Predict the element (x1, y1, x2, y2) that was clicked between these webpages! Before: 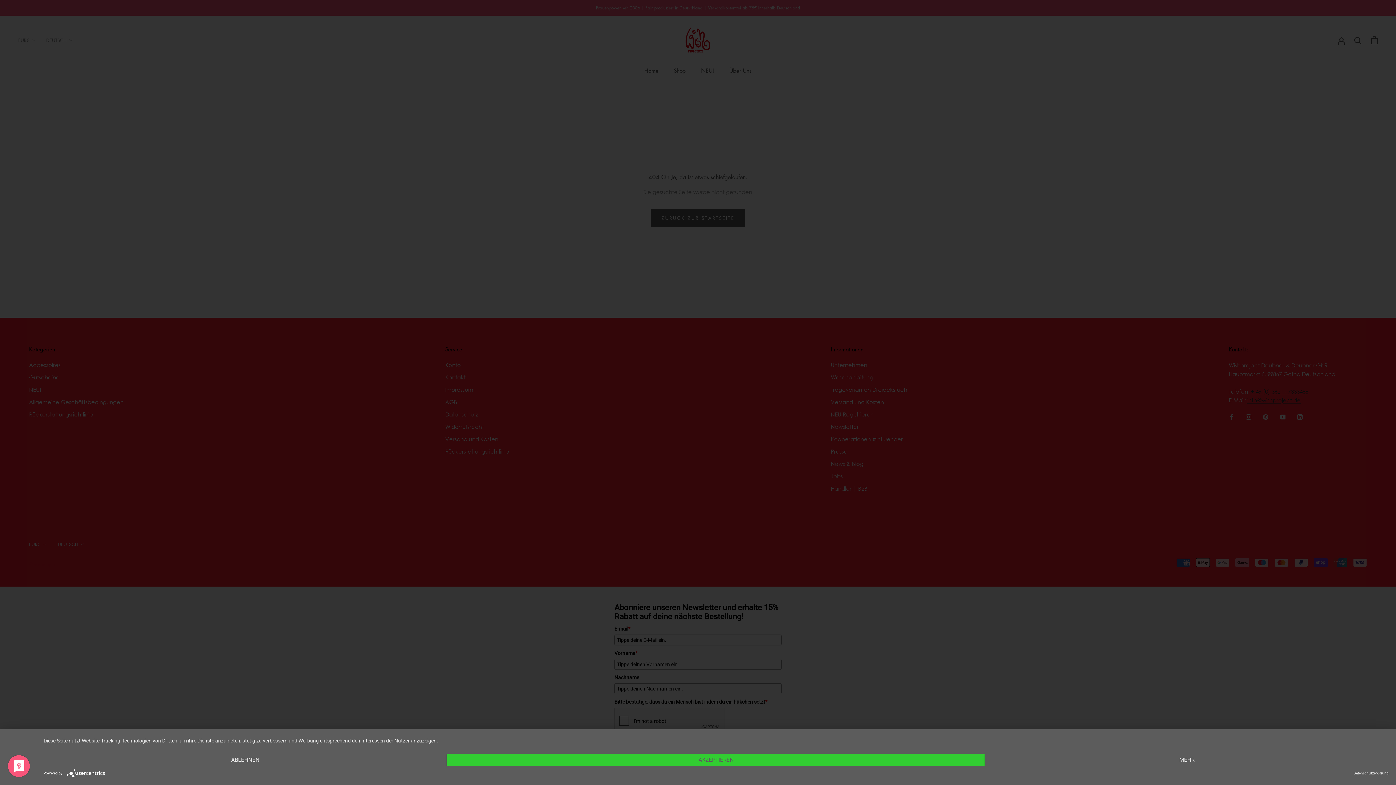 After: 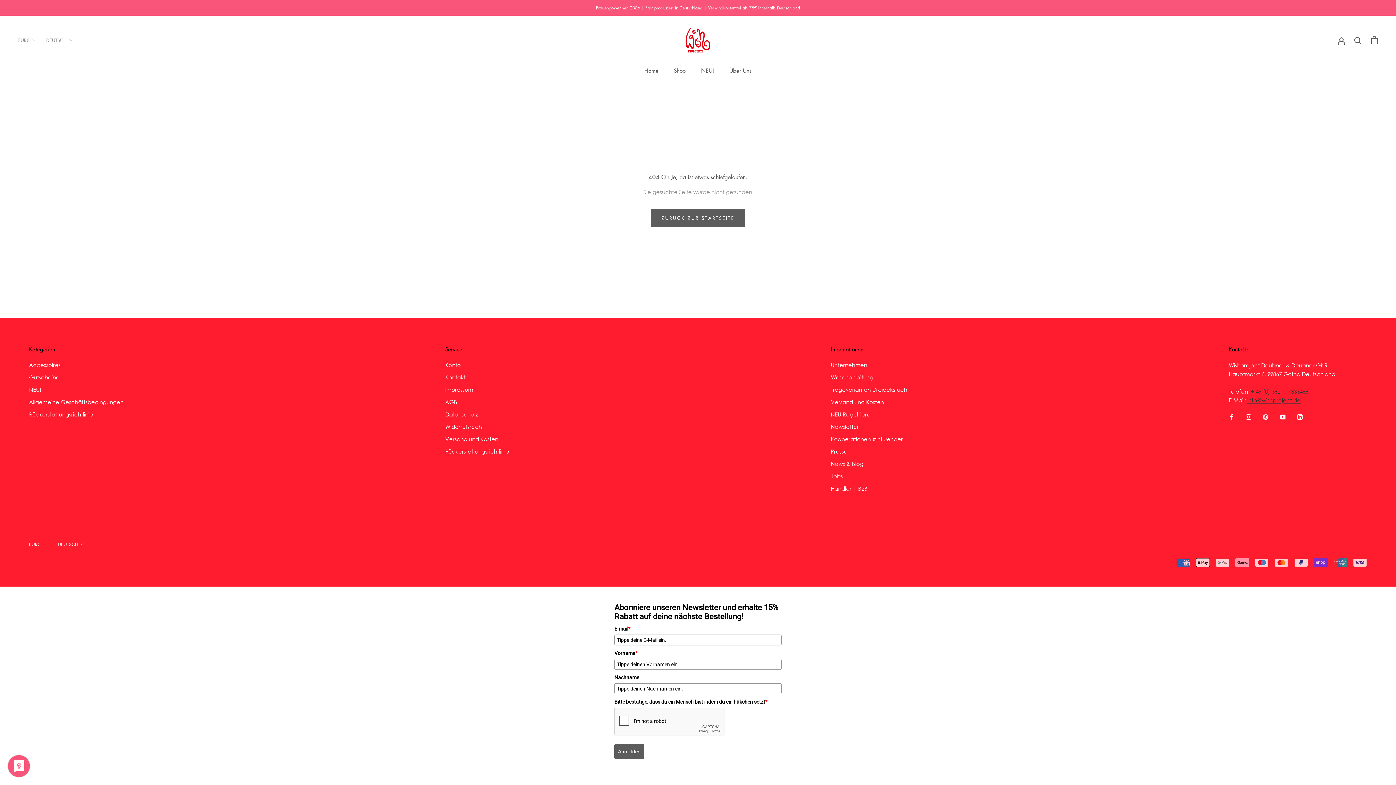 Action: bbox: (43, 754, 447, 766) label: Ablehnen